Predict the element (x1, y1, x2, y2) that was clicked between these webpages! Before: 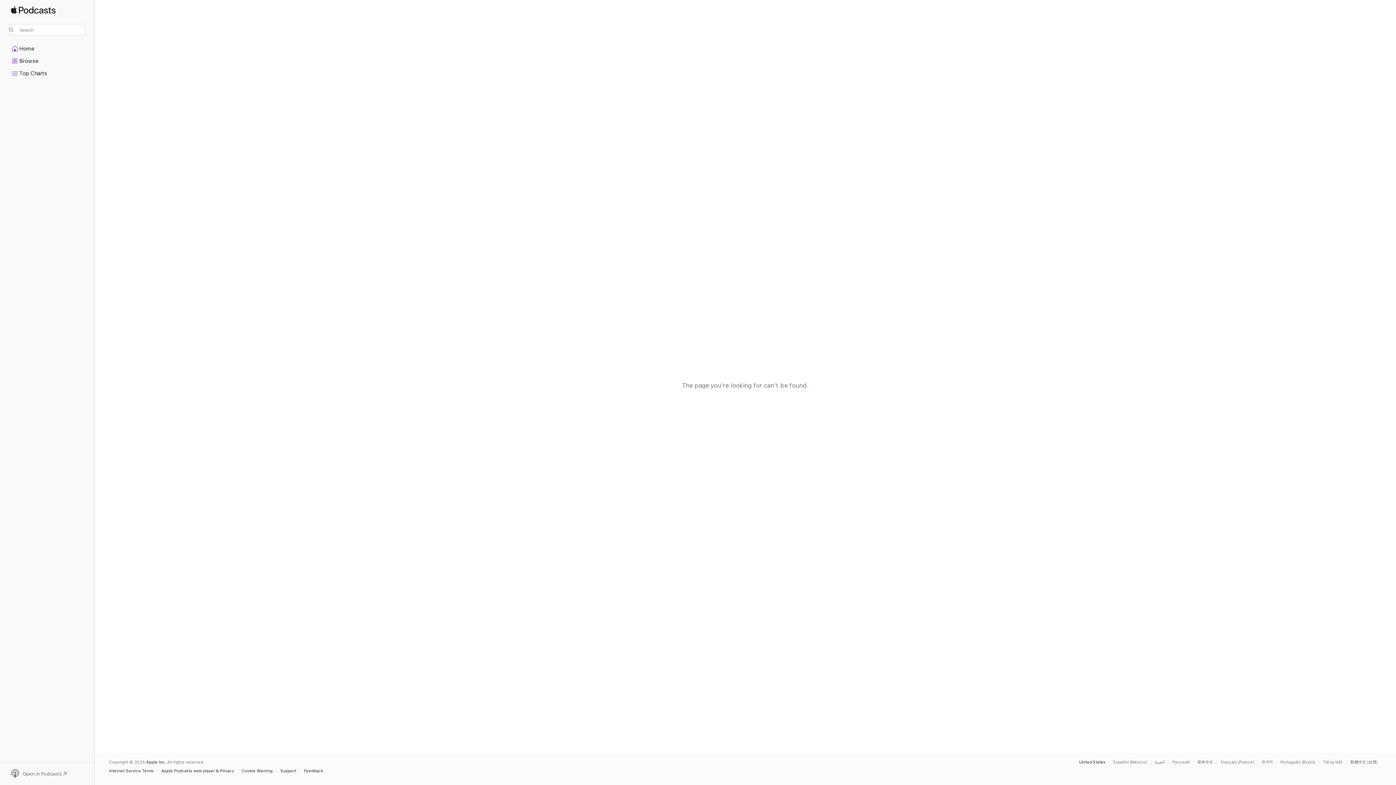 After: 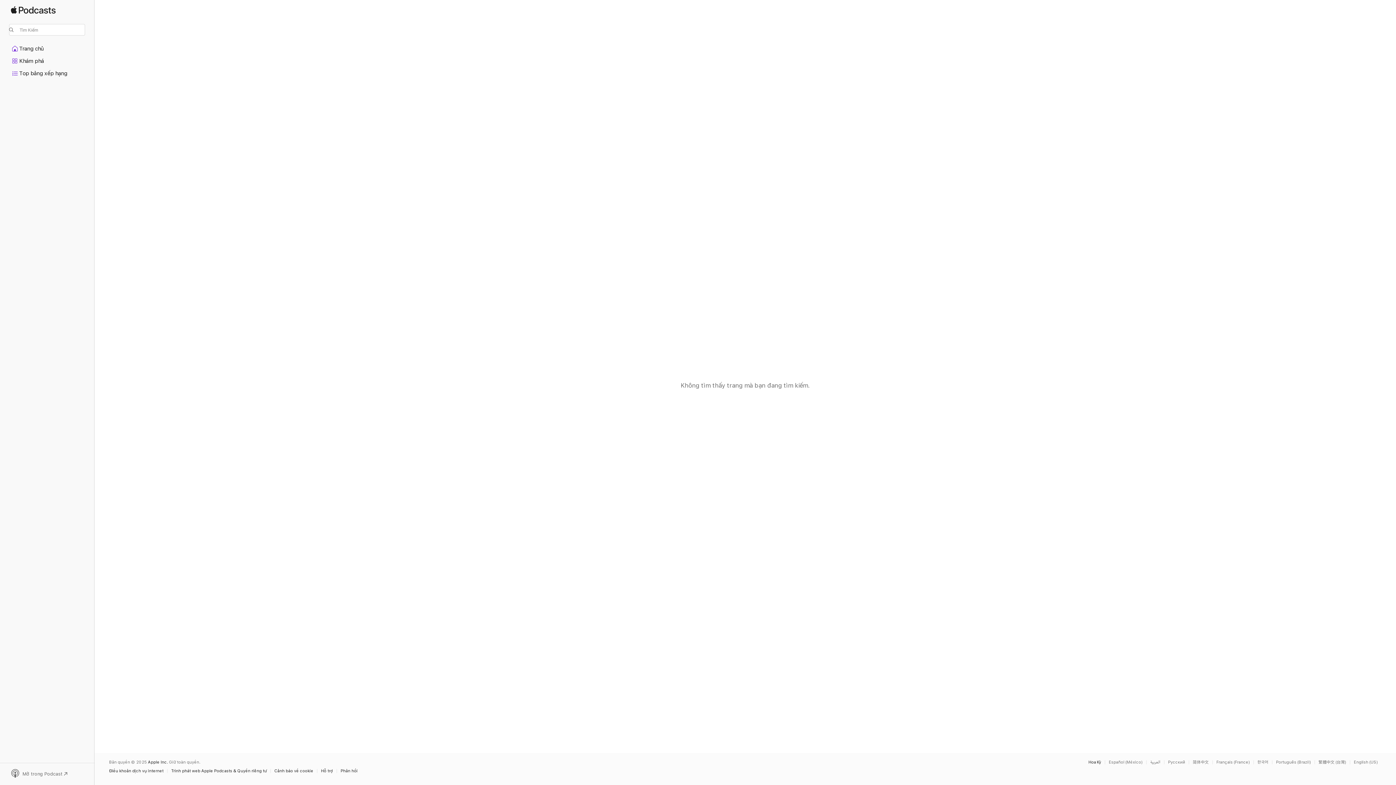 Action: bbox: (1323, 760, 1346, 764) label: This page is available in Tiếng Việt